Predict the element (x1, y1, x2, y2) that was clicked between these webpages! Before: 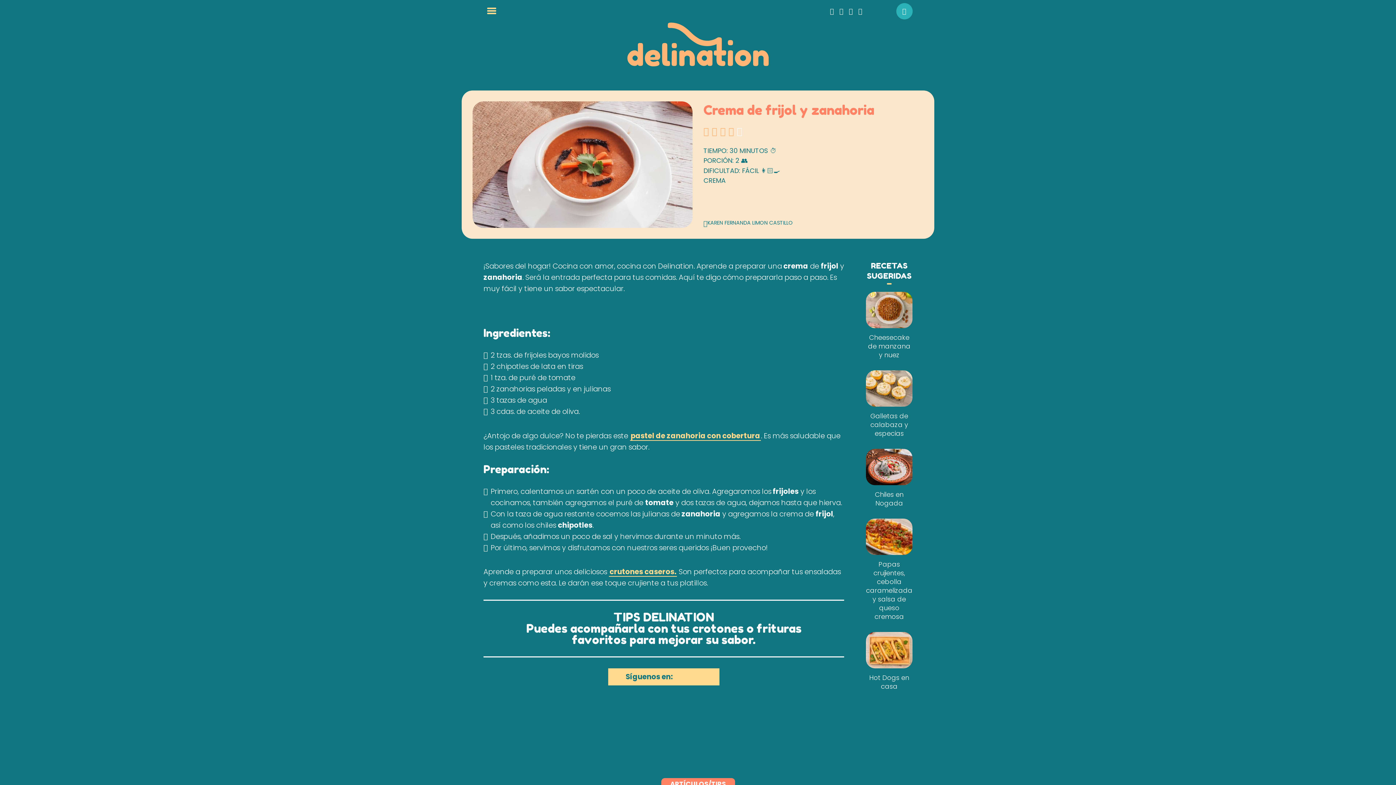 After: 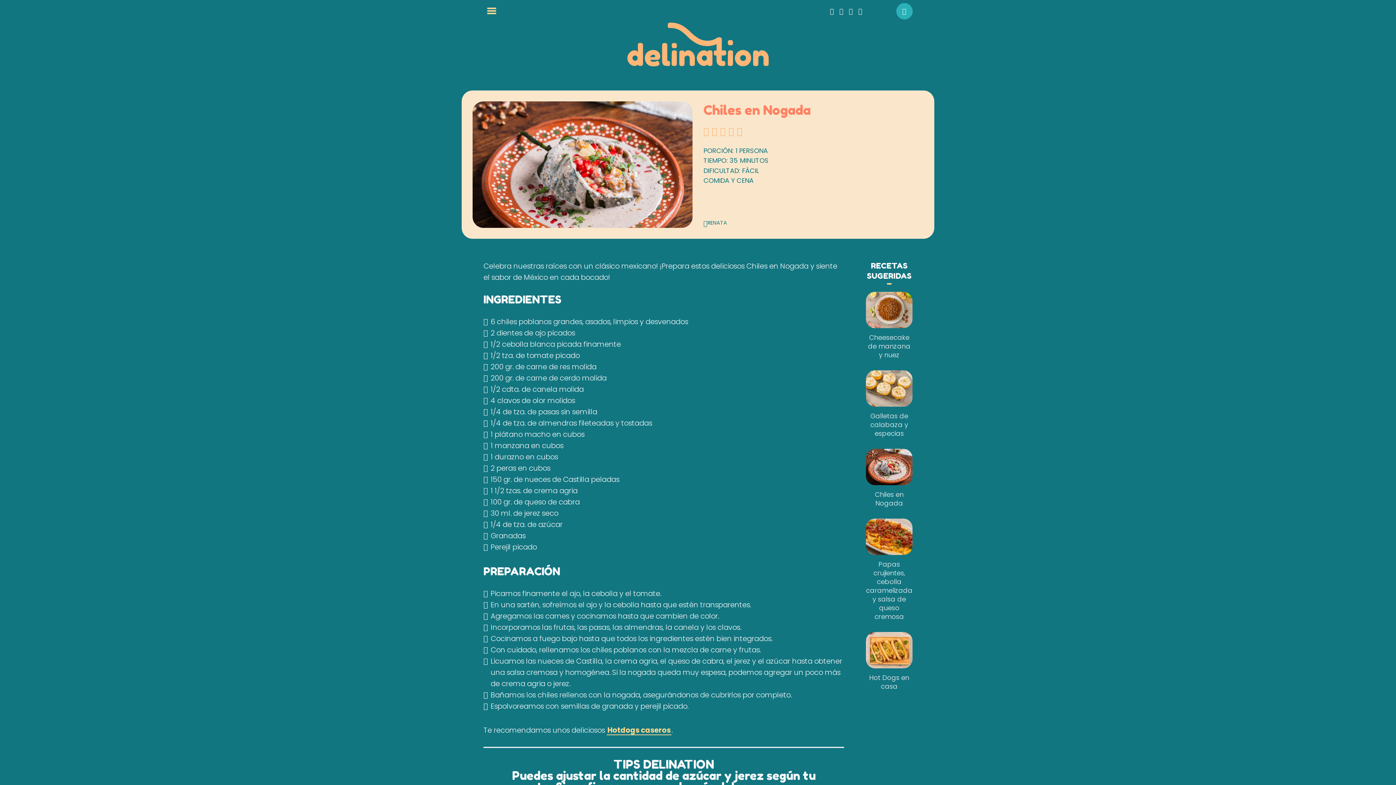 Action: bbox: (866, 449, 912, 487)